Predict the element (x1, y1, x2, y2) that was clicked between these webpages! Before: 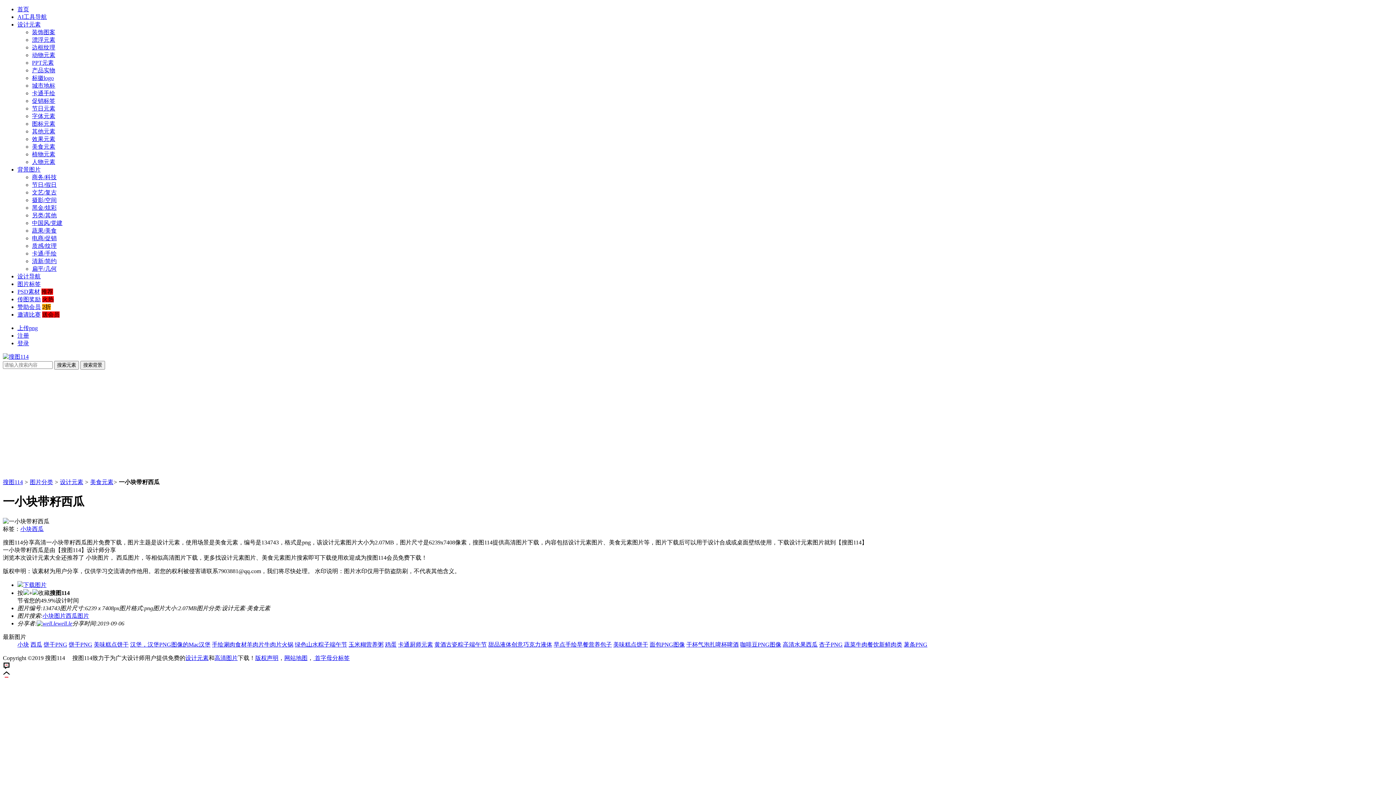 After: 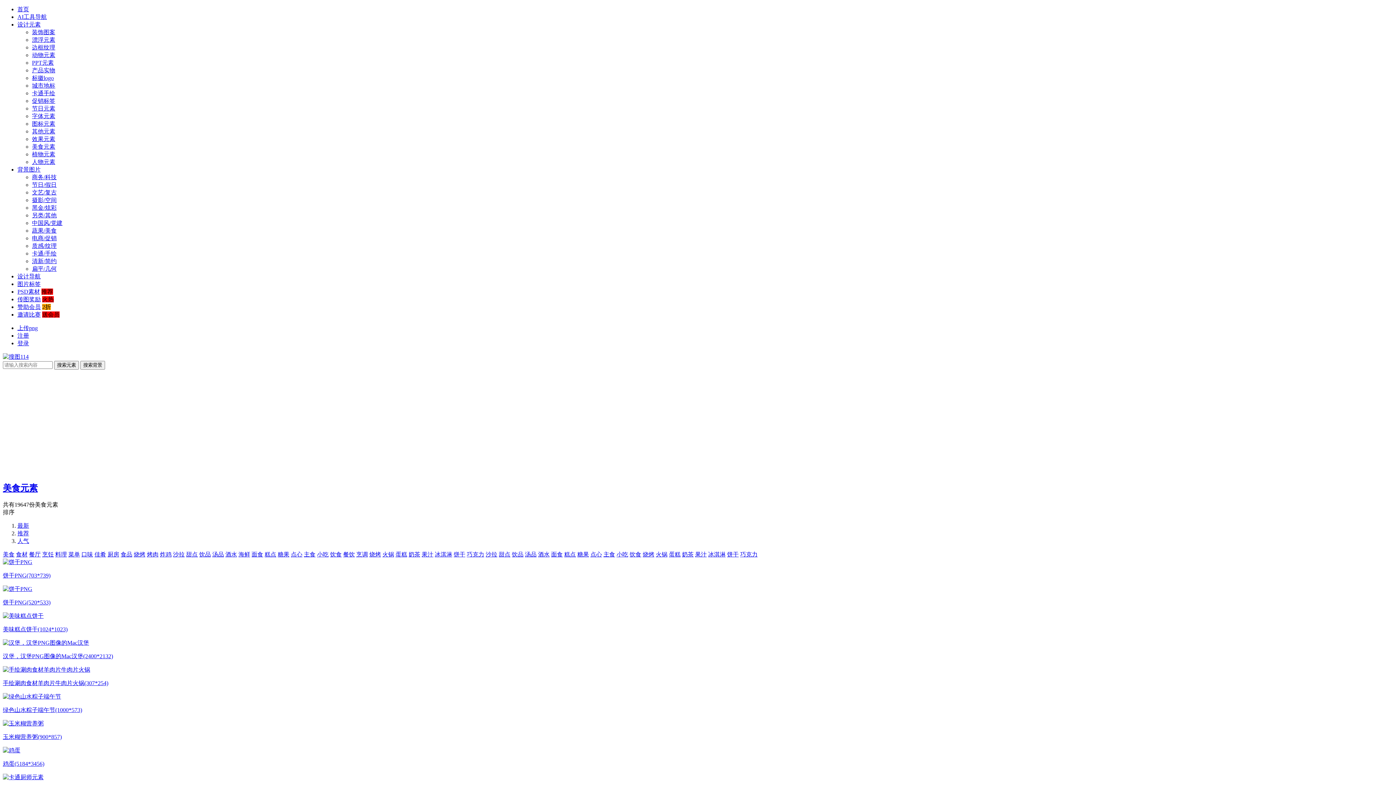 Action: label: 美食元素 bbox: (90, 479, 113, 485)